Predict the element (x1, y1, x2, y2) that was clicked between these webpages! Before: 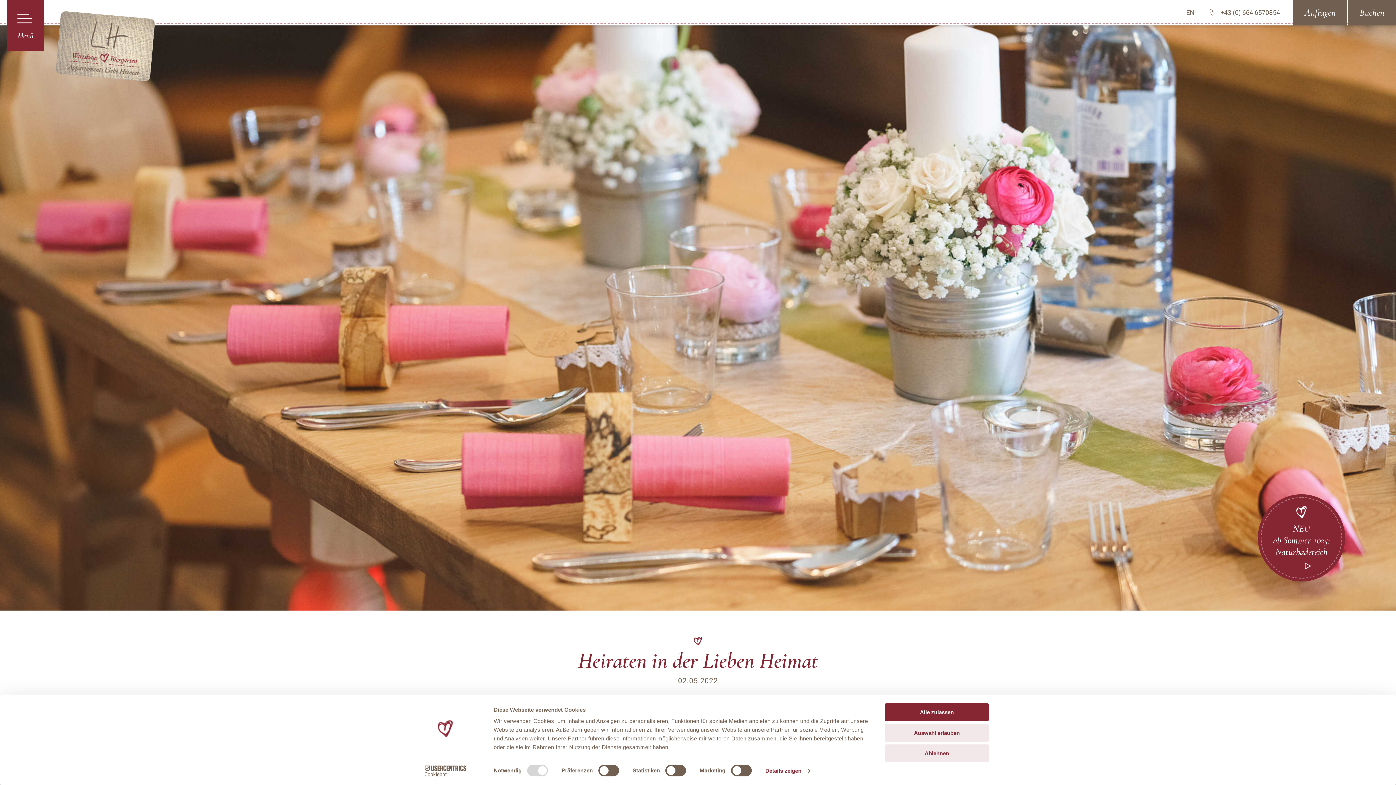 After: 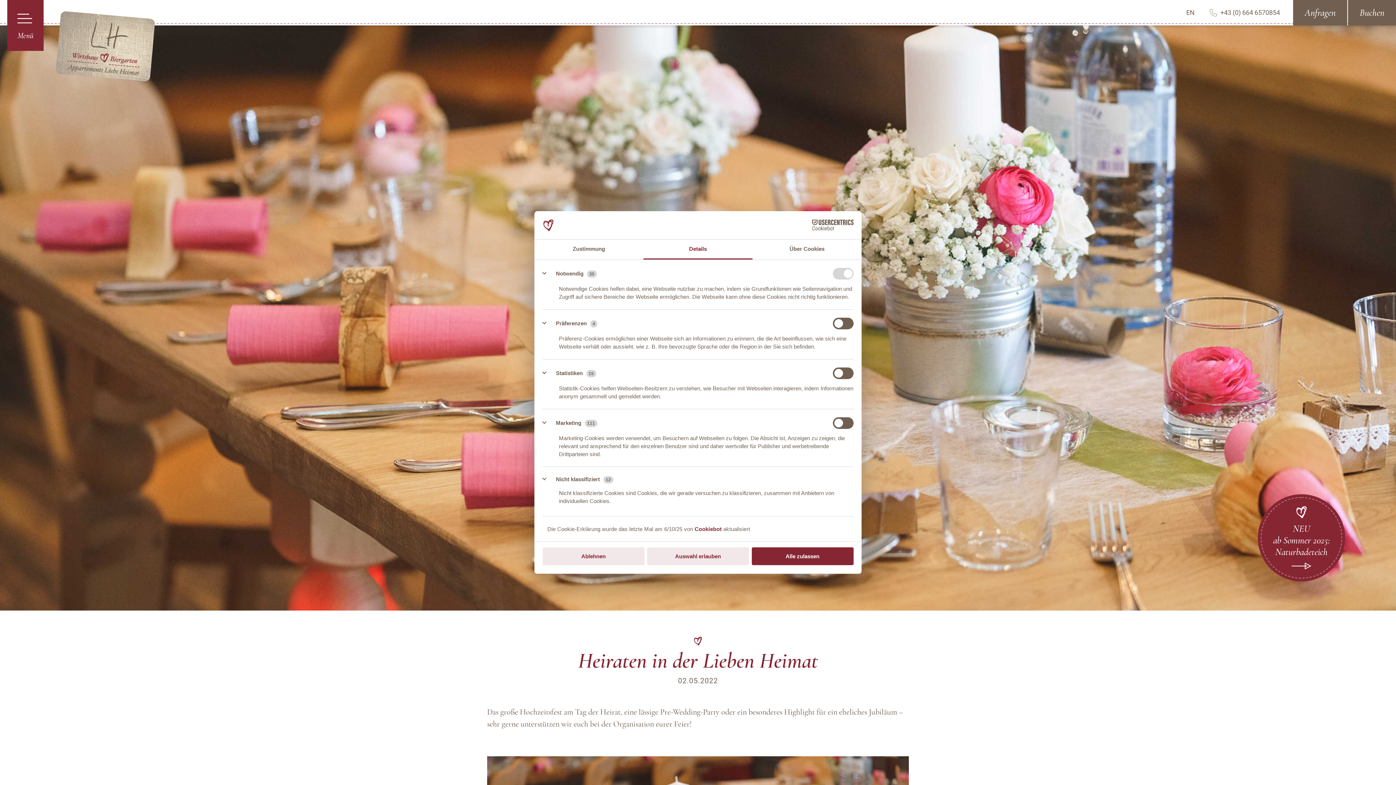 Action: bbox: (765, 765, 810, 776) label: Details zeigen